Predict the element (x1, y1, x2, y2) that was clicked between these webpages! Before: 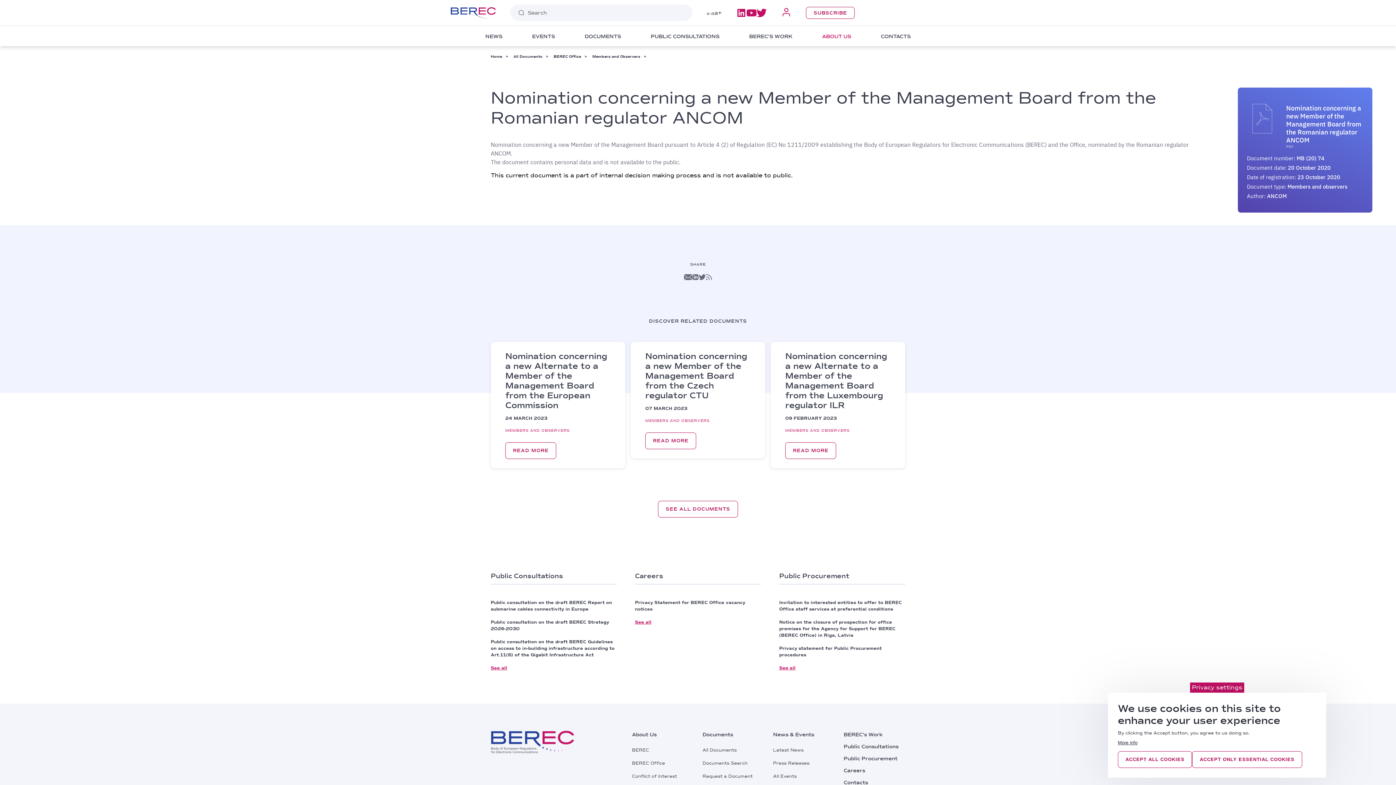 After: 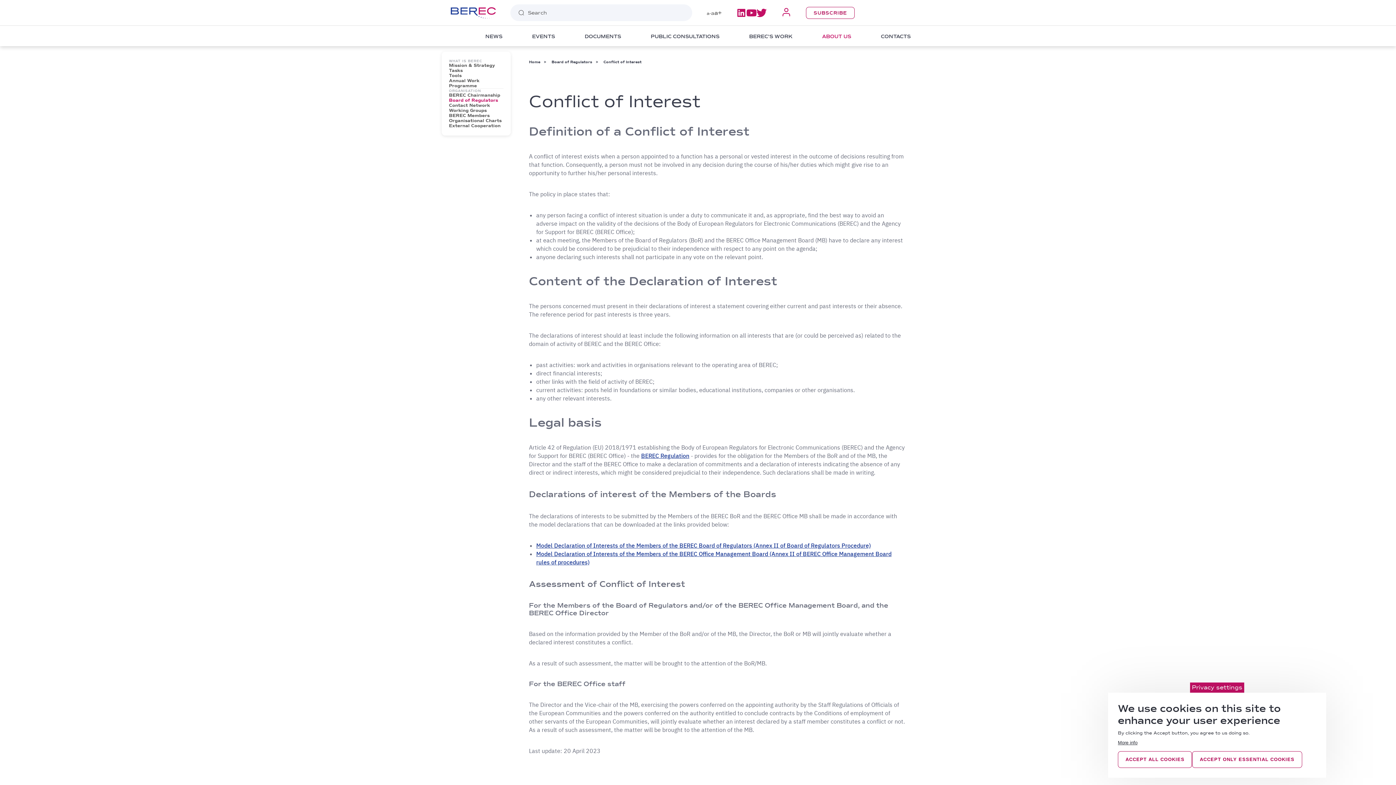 Action: label: Conflict of Interest bbox: (632, 773, 693, 780)